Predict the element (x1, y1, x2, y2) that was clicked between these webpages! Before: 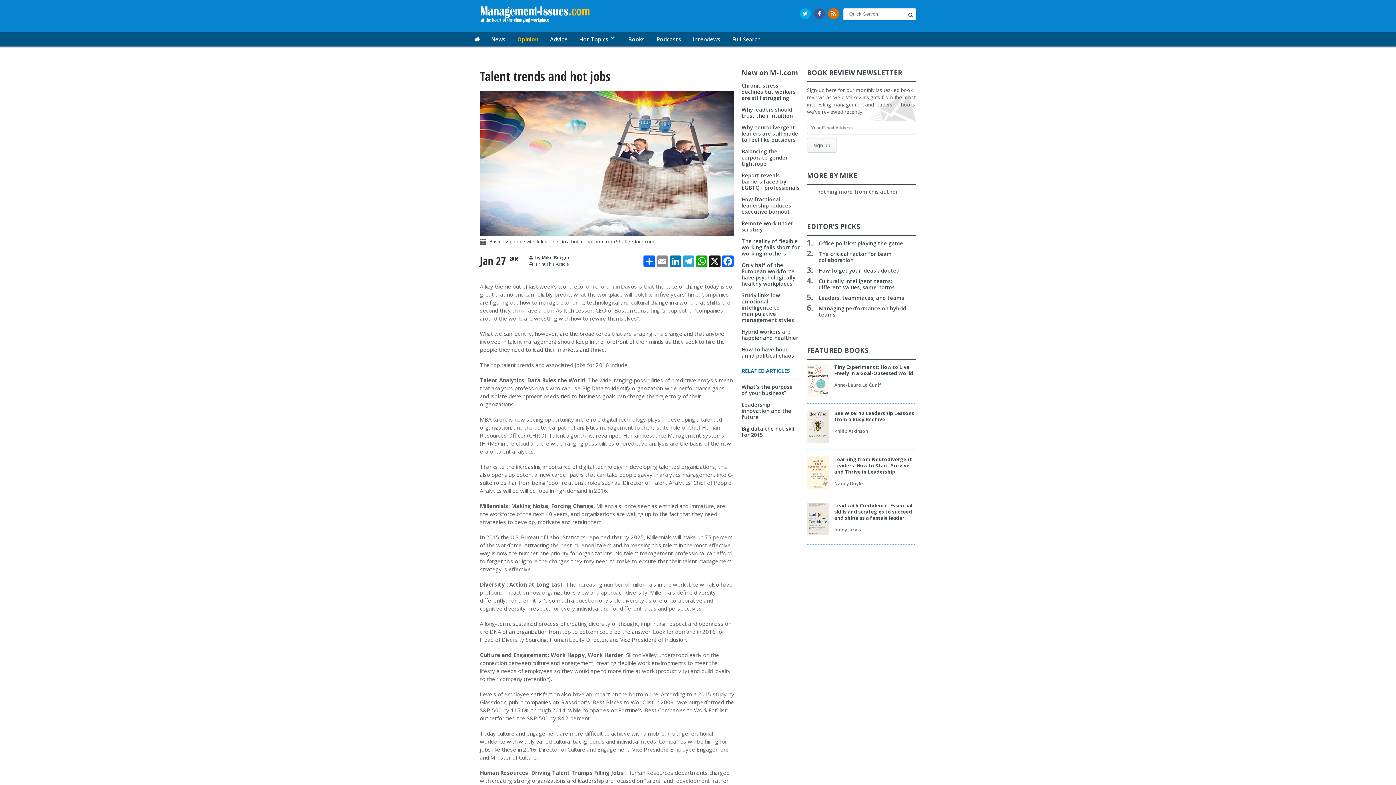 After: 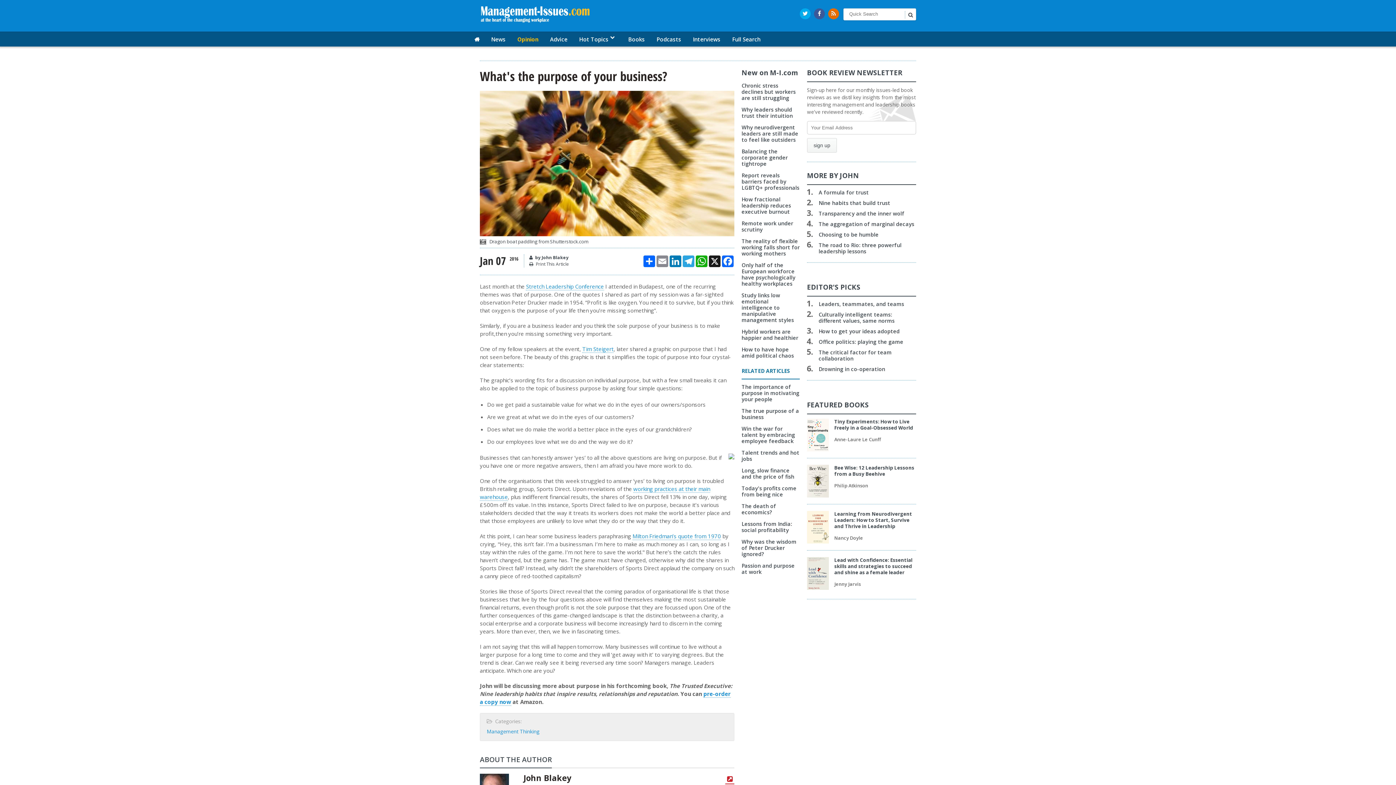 Action: label: What's the purpose of your business? bbox: (741, 383, 793, 396)